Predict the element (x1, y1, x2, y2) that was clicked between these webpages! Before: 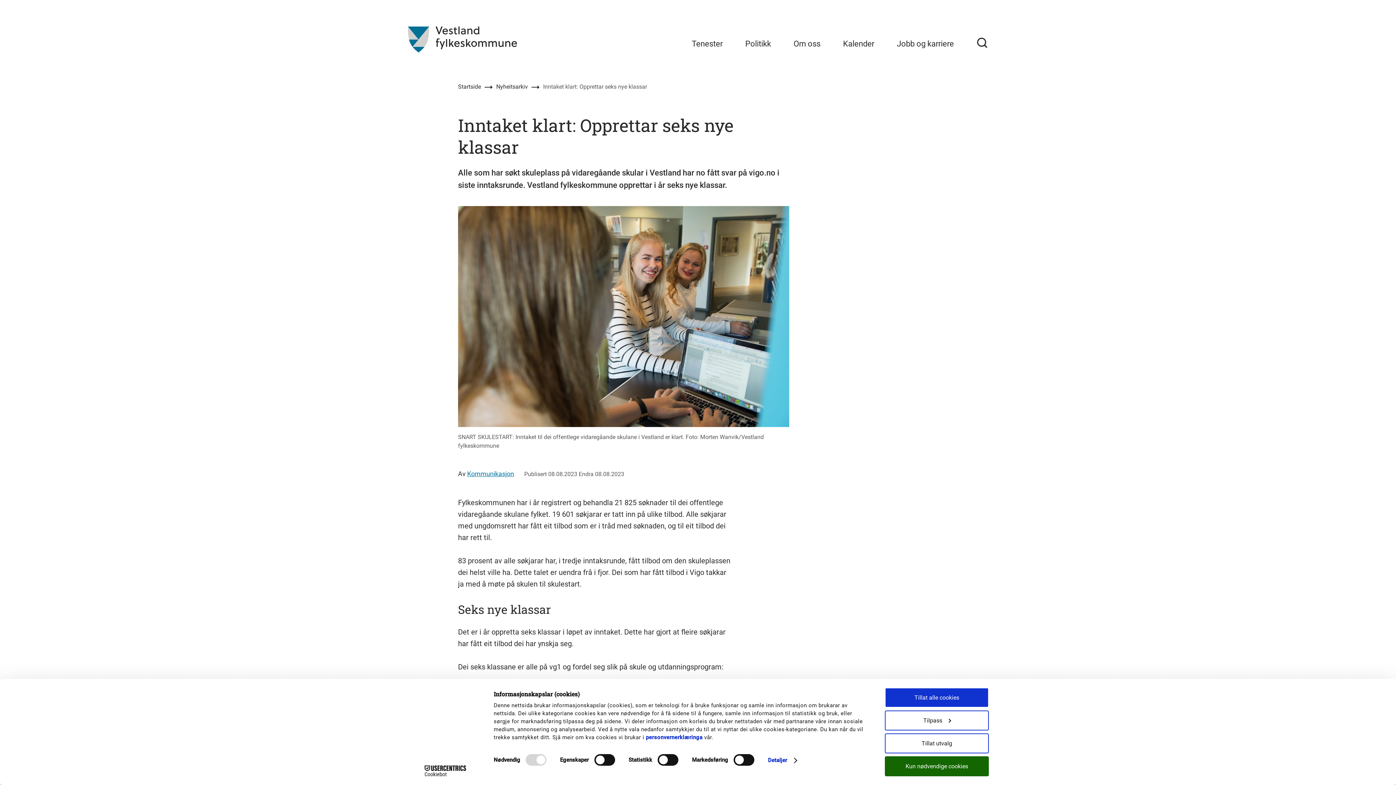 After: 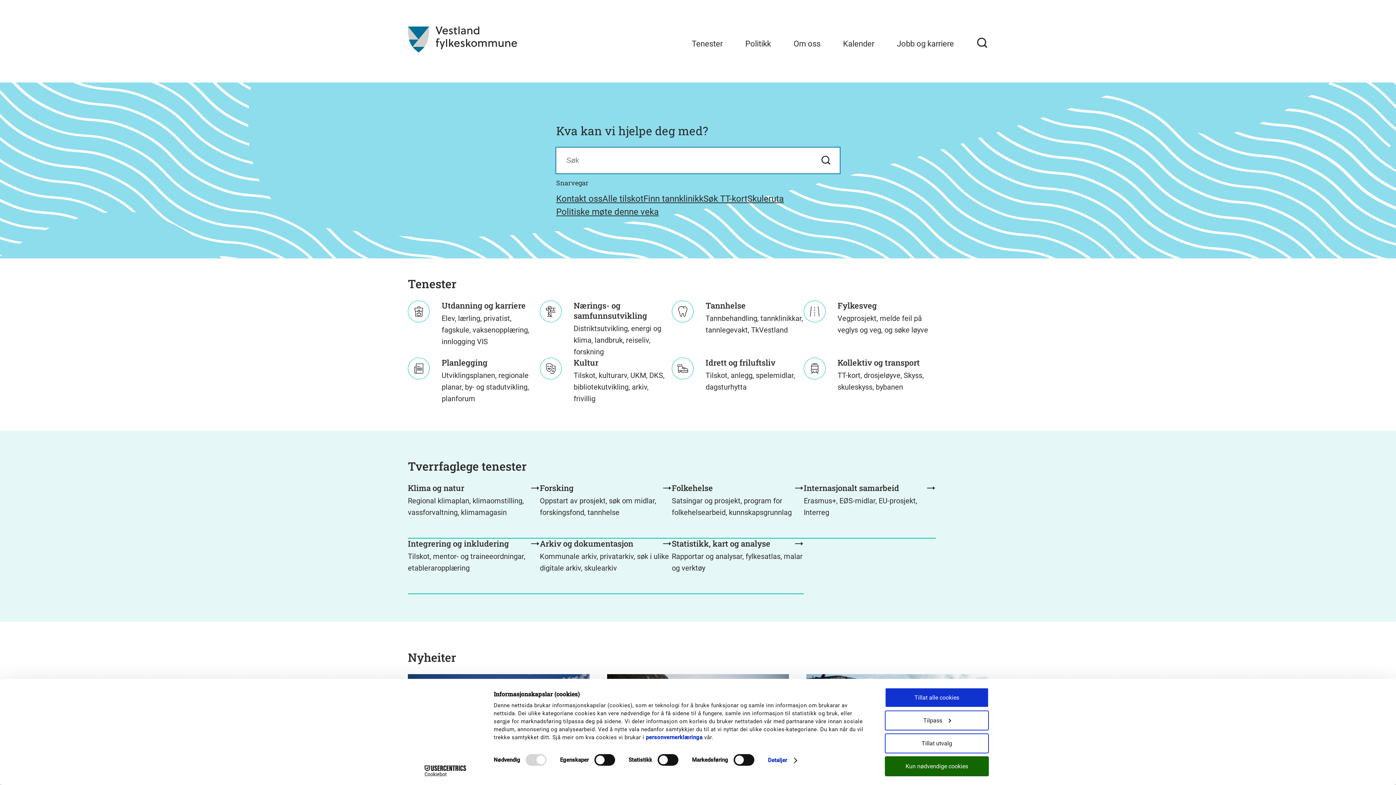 Action: label: Startside bbox: (458, 82, 496, 91)